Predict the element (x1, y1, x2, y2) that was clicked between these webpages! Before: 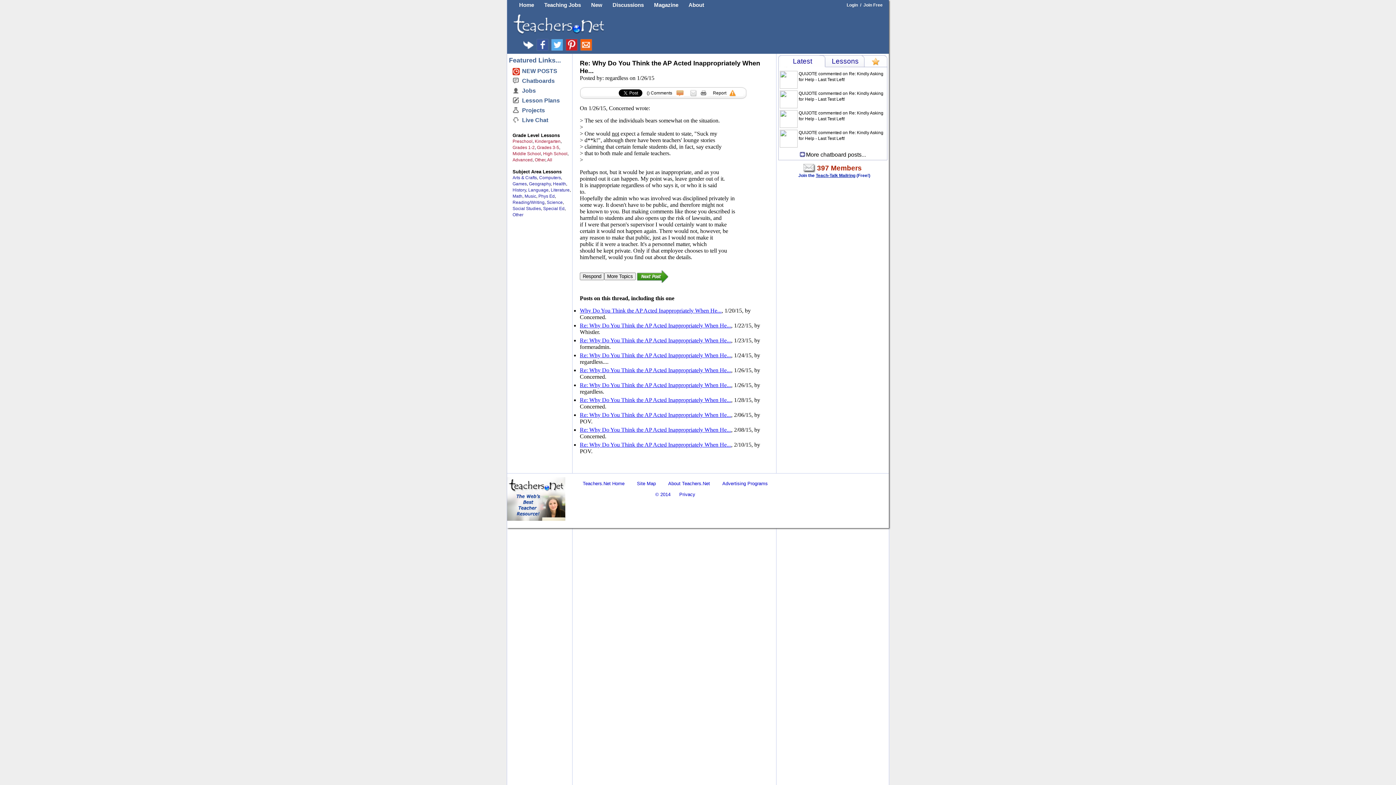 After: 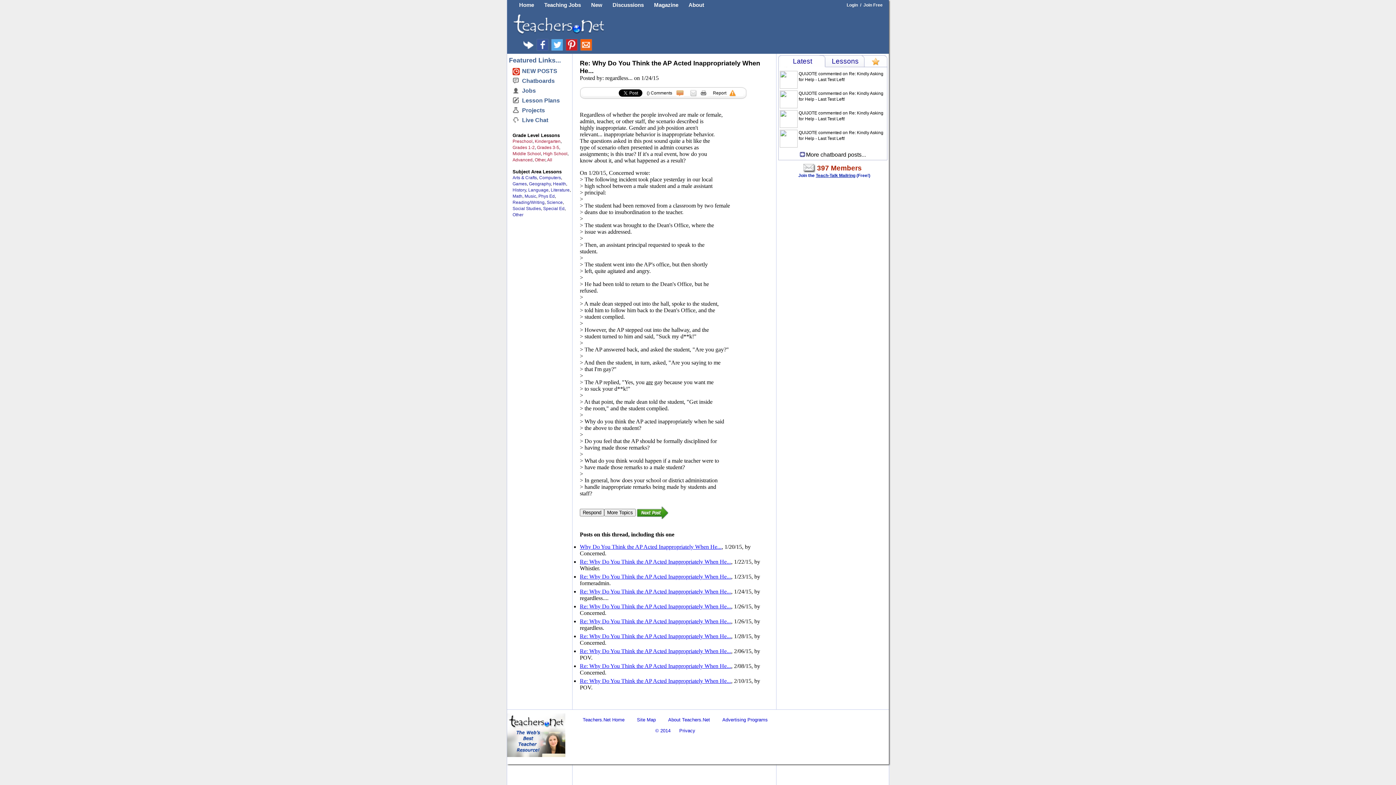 Action: bbox: (580, 352, 731, 358) label: Re: Why Do You Think the AP Acted Inappropriately When He...